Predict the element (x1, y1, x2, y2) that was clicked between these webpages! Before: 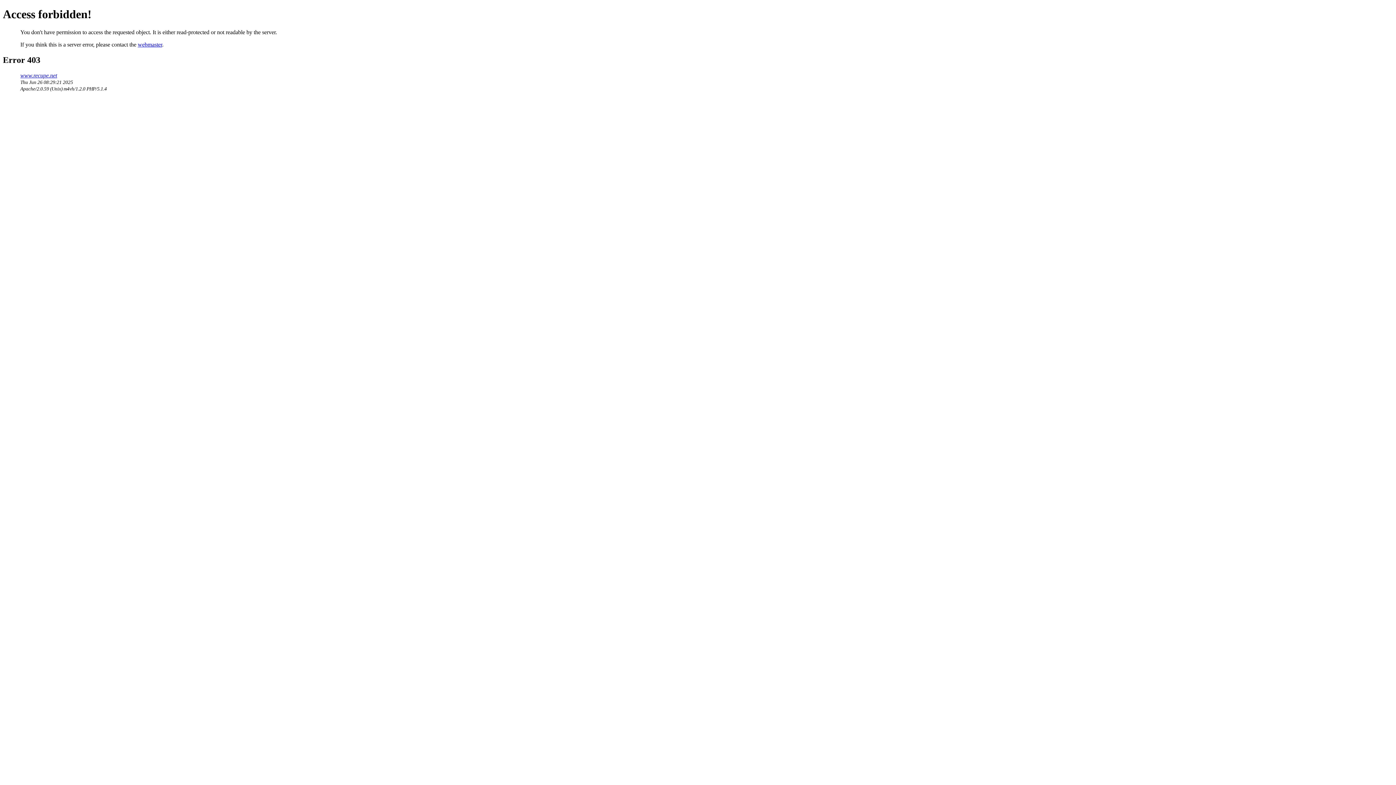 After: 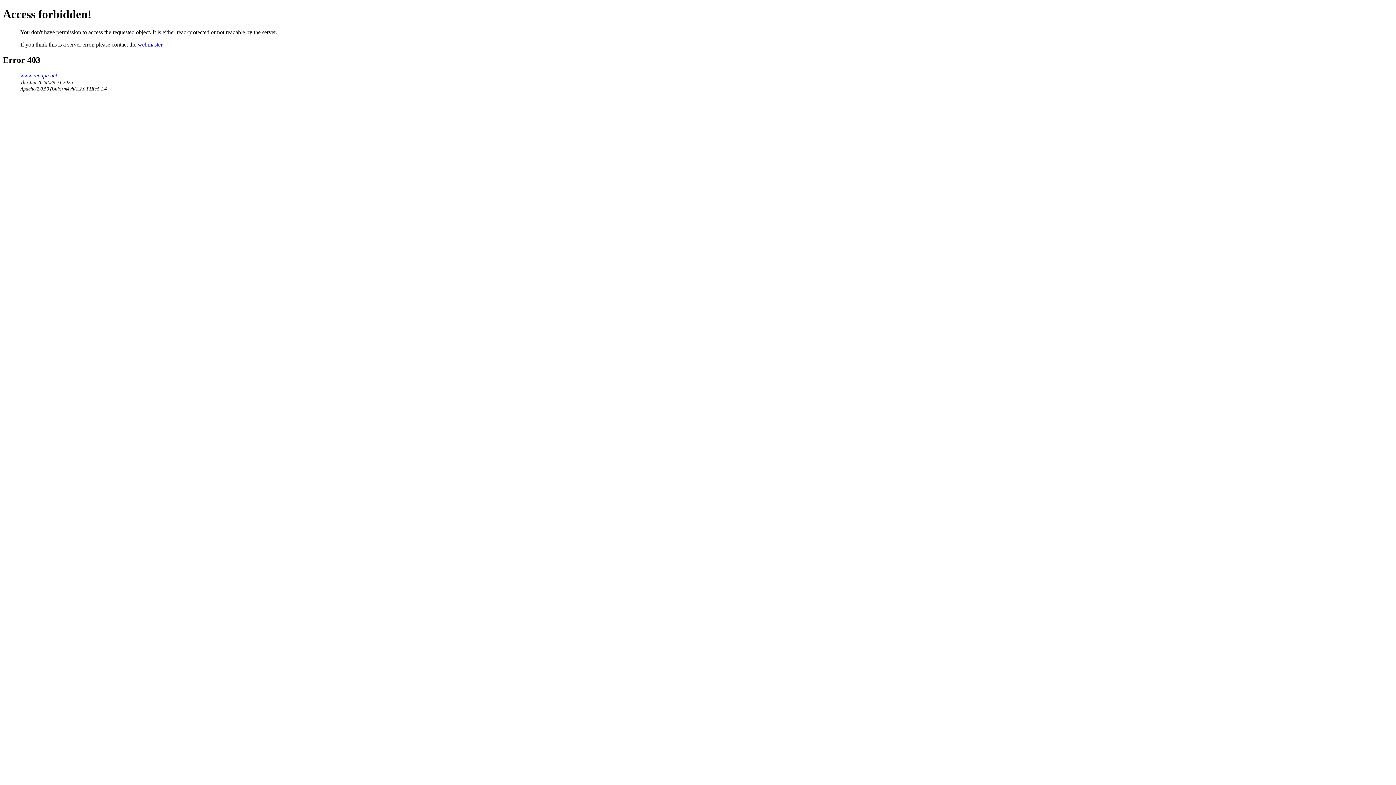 Action: label: webmaster bbox: (137, 41, 162, 47)